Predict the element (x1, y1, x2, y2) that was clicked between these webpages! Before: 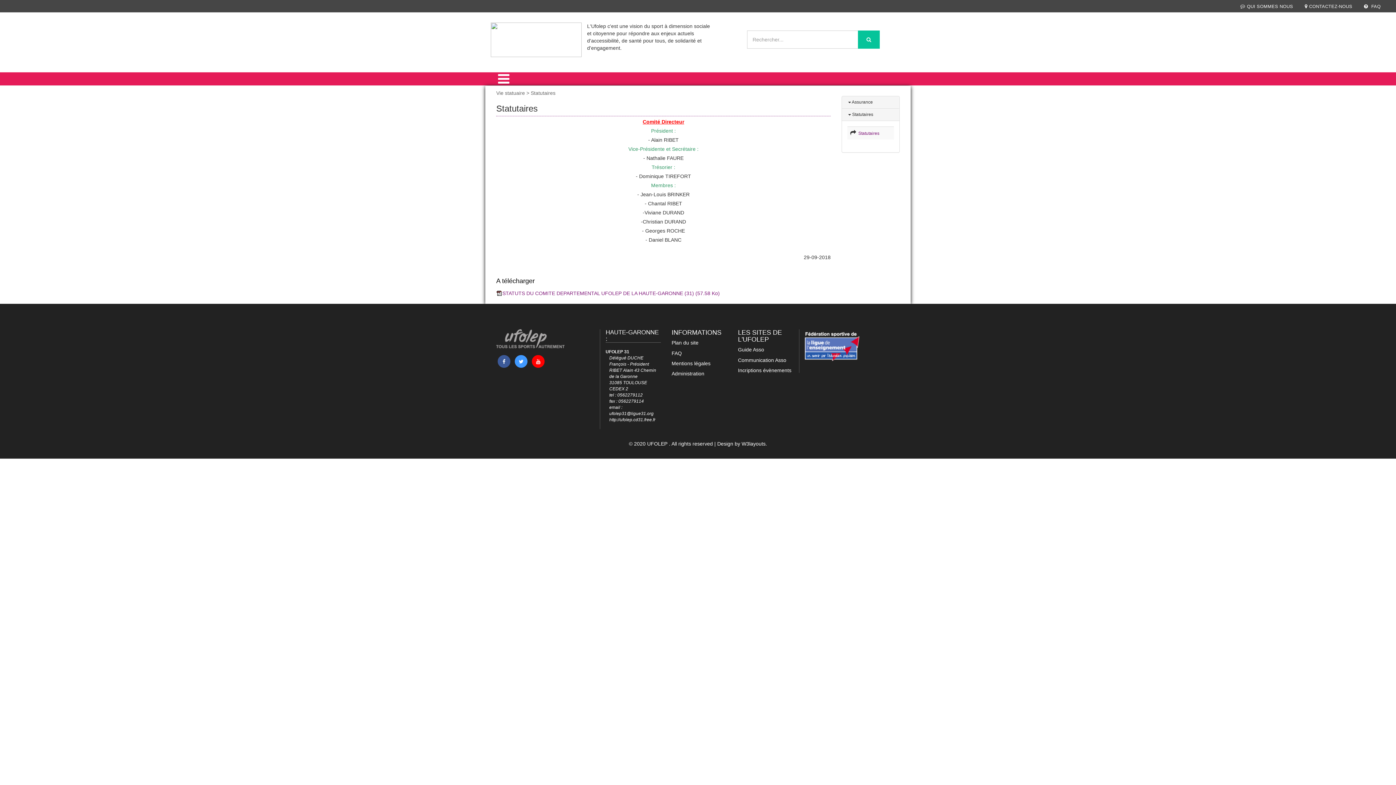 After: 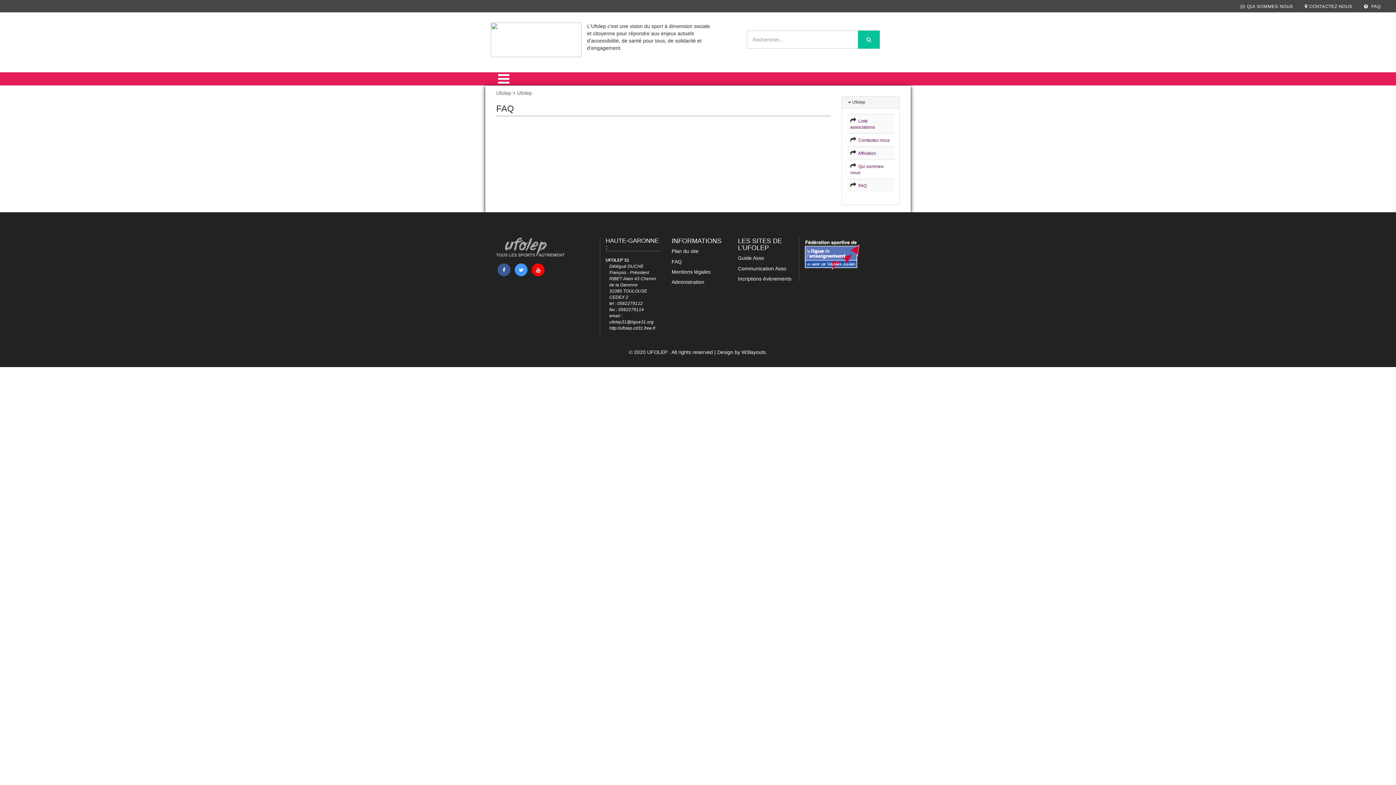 Action: label:  FAQ bbox: (1364, 4, 1381, 9)